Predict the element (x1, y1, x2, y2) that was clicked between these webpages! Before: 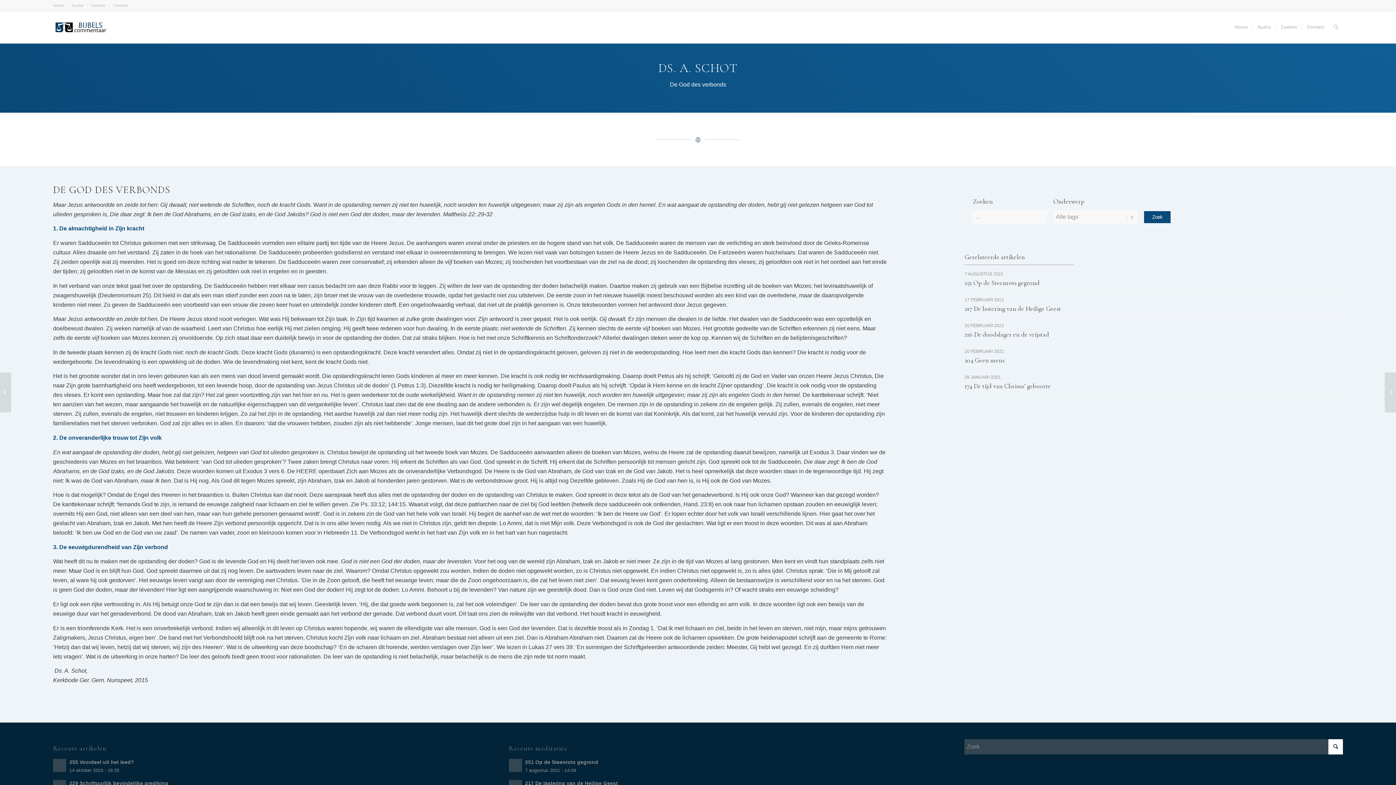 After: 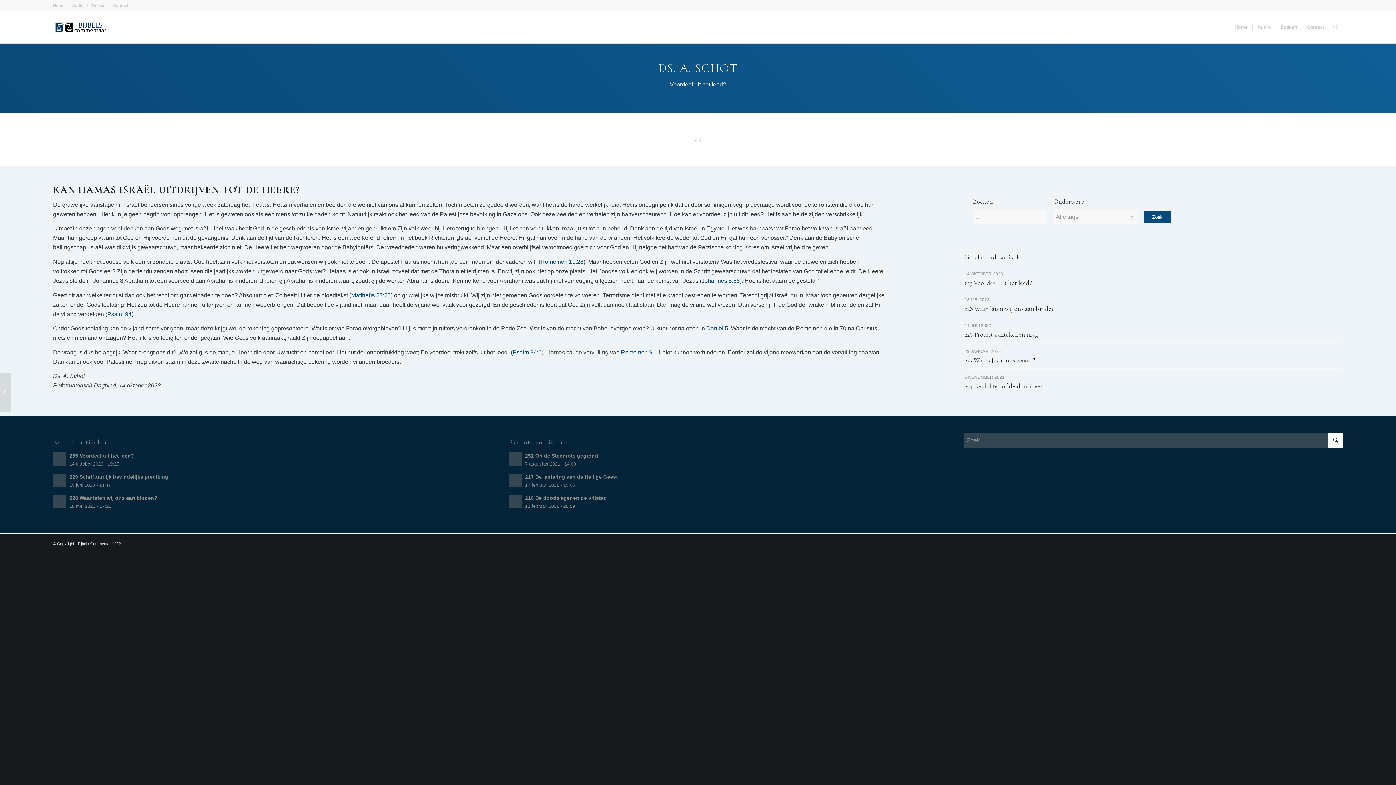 Action: bbox: (53, 757, 431, 775) label: 255 Voordeel uit het leed?
14 oktober 2023 - 19:25